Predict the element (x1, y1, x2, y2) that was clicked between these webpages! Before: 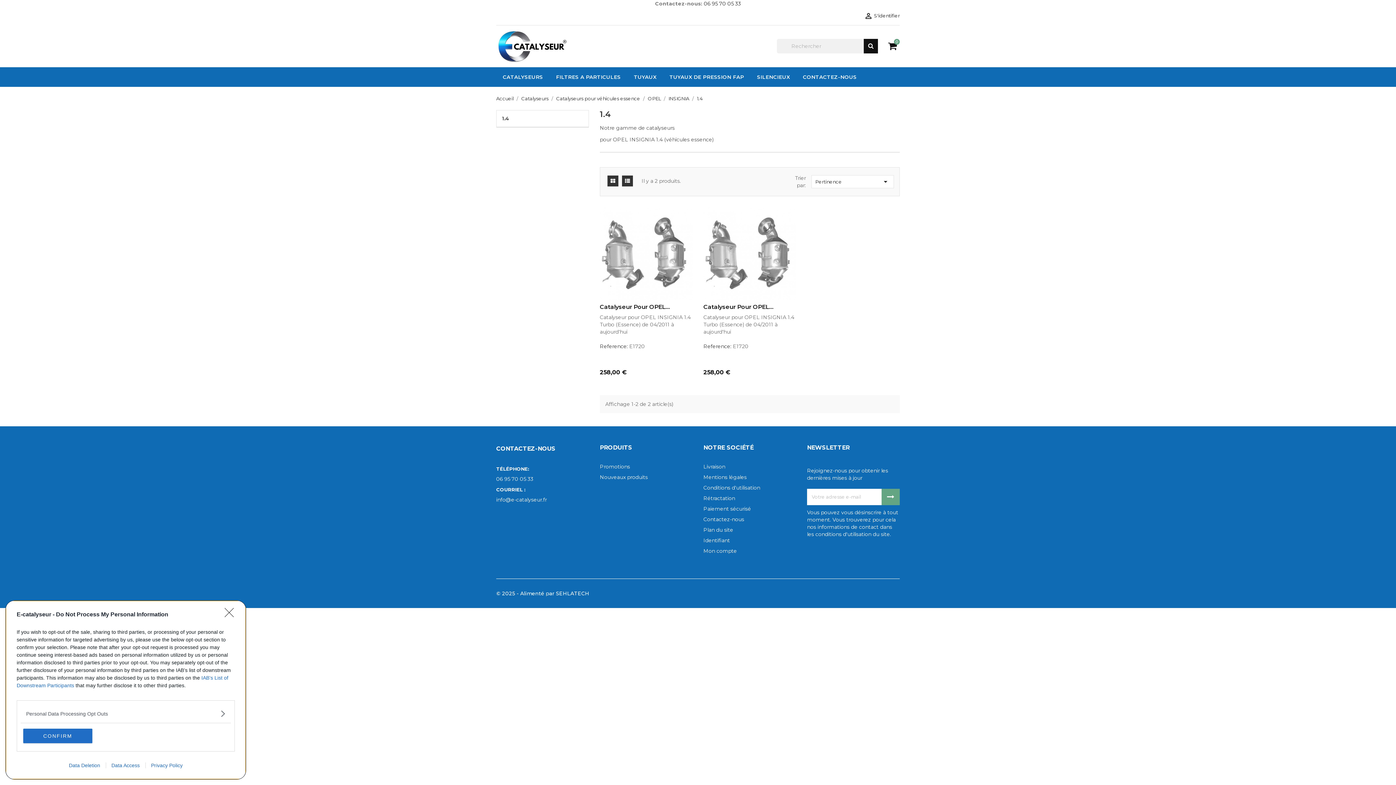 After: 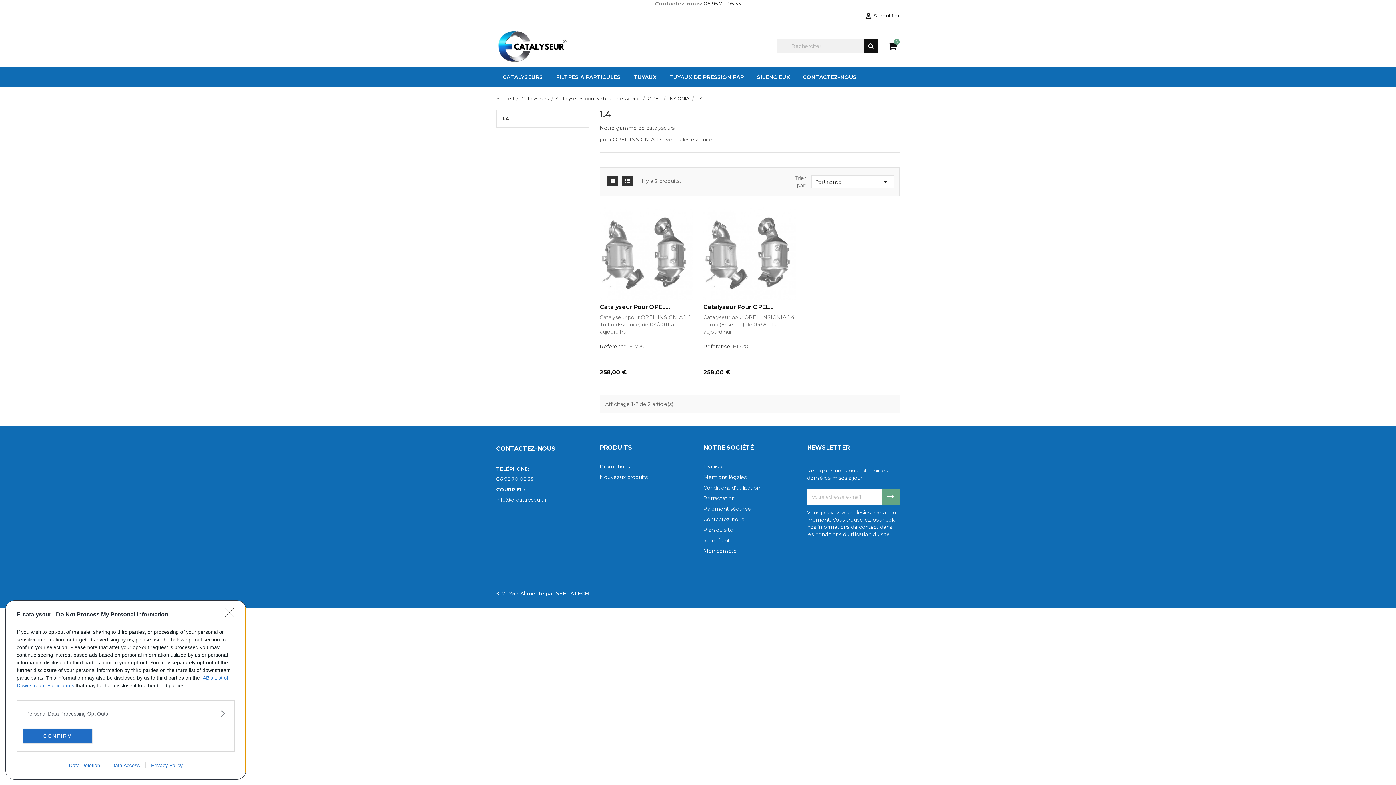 Action: bbox: (63, 762, 105, 768) label: Data Deletion